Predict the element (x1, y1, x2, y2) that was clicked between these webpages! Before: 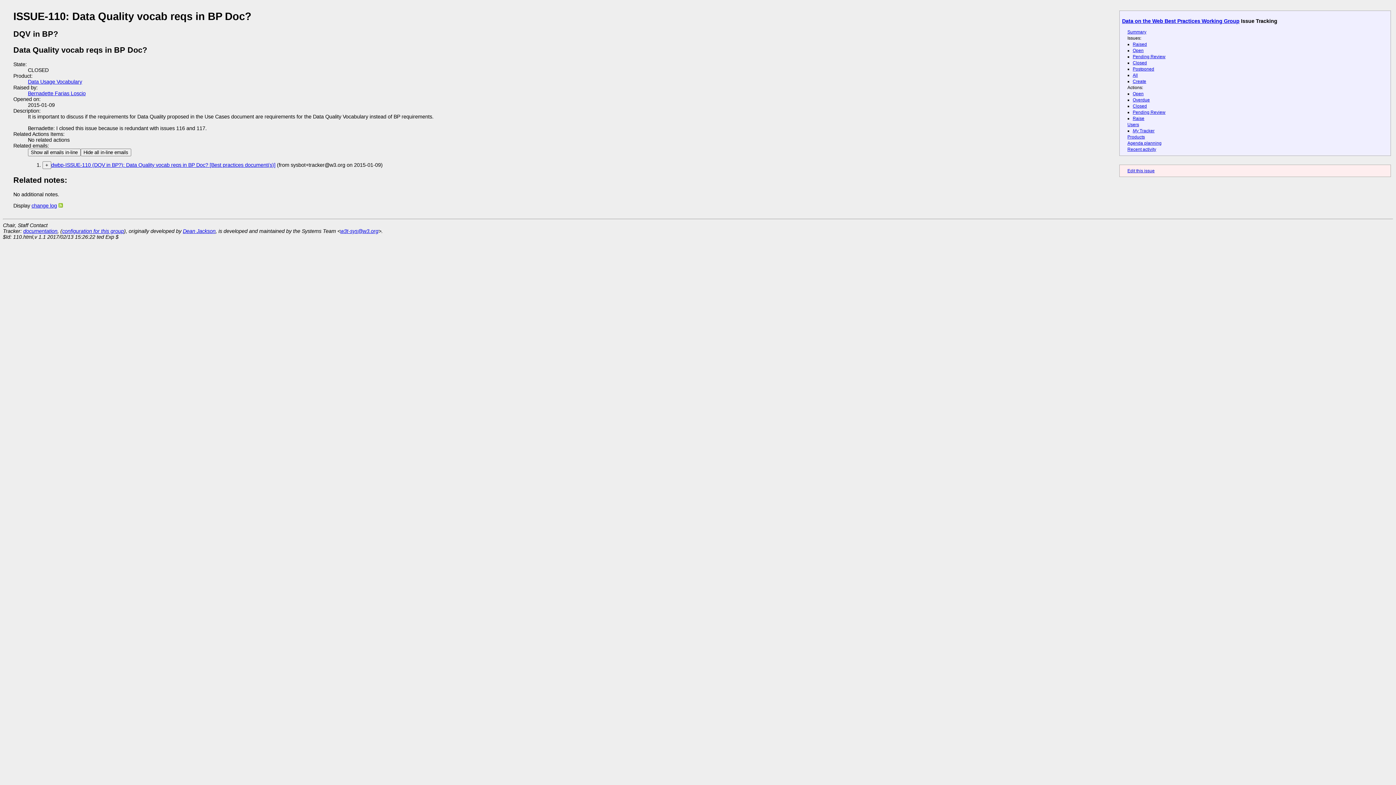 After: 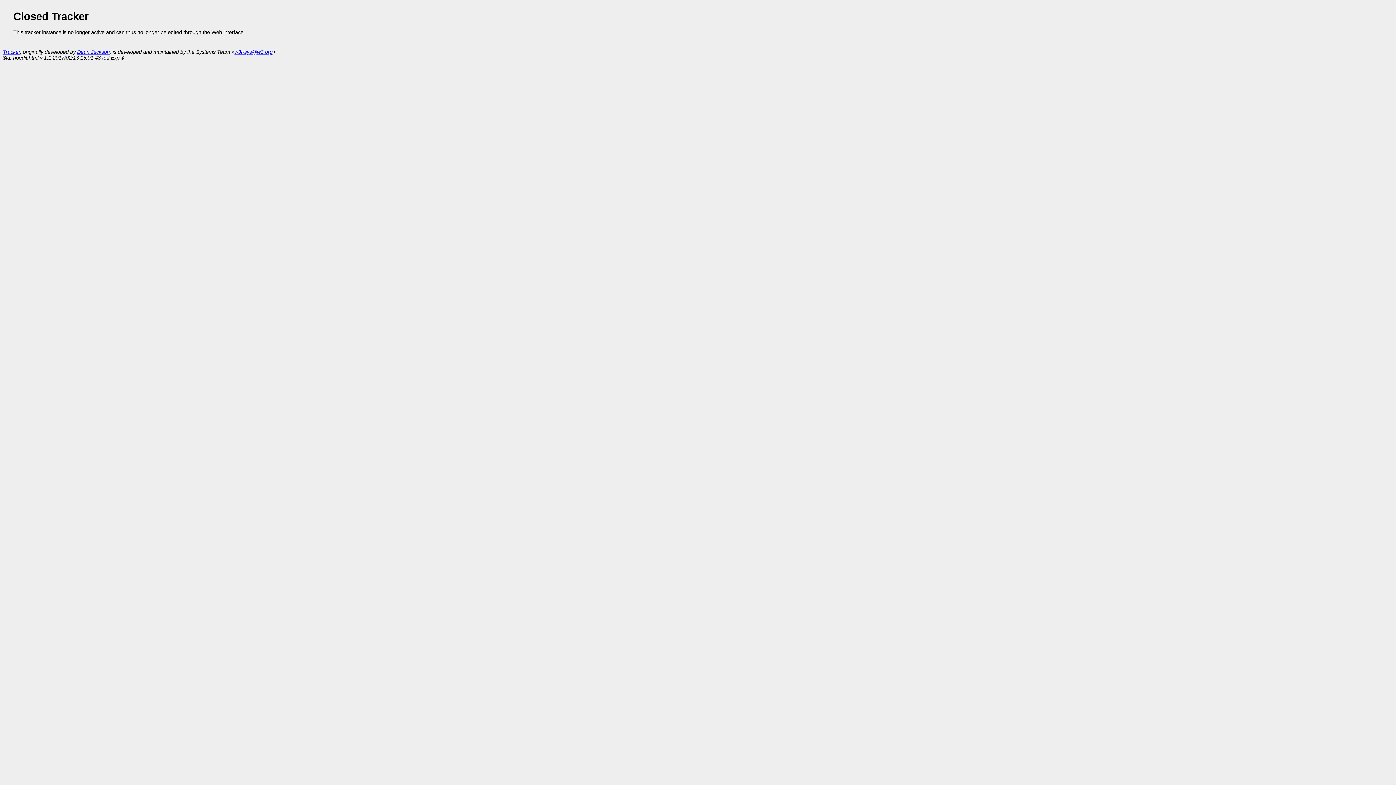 Action: label: configuration for this group bbox: (62, 228, 124, 234)